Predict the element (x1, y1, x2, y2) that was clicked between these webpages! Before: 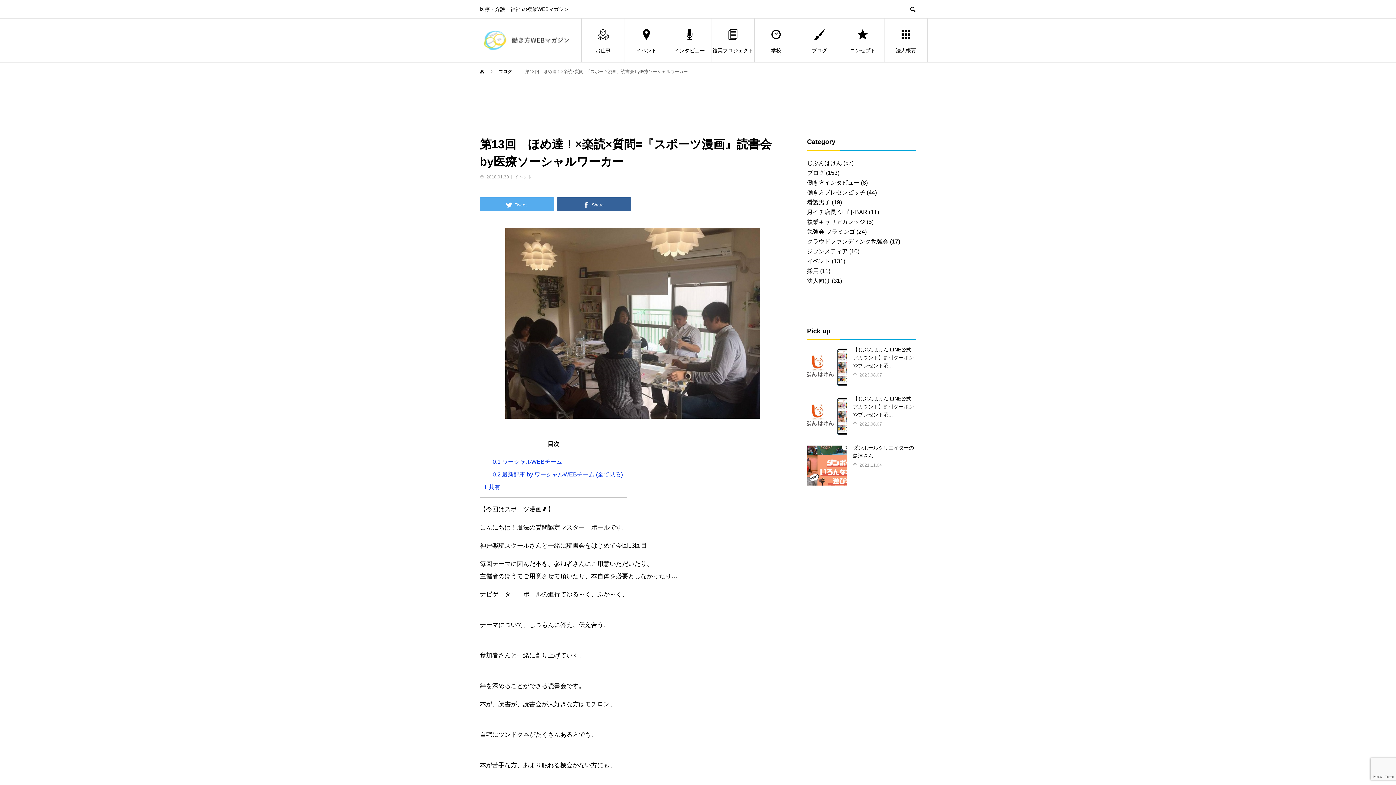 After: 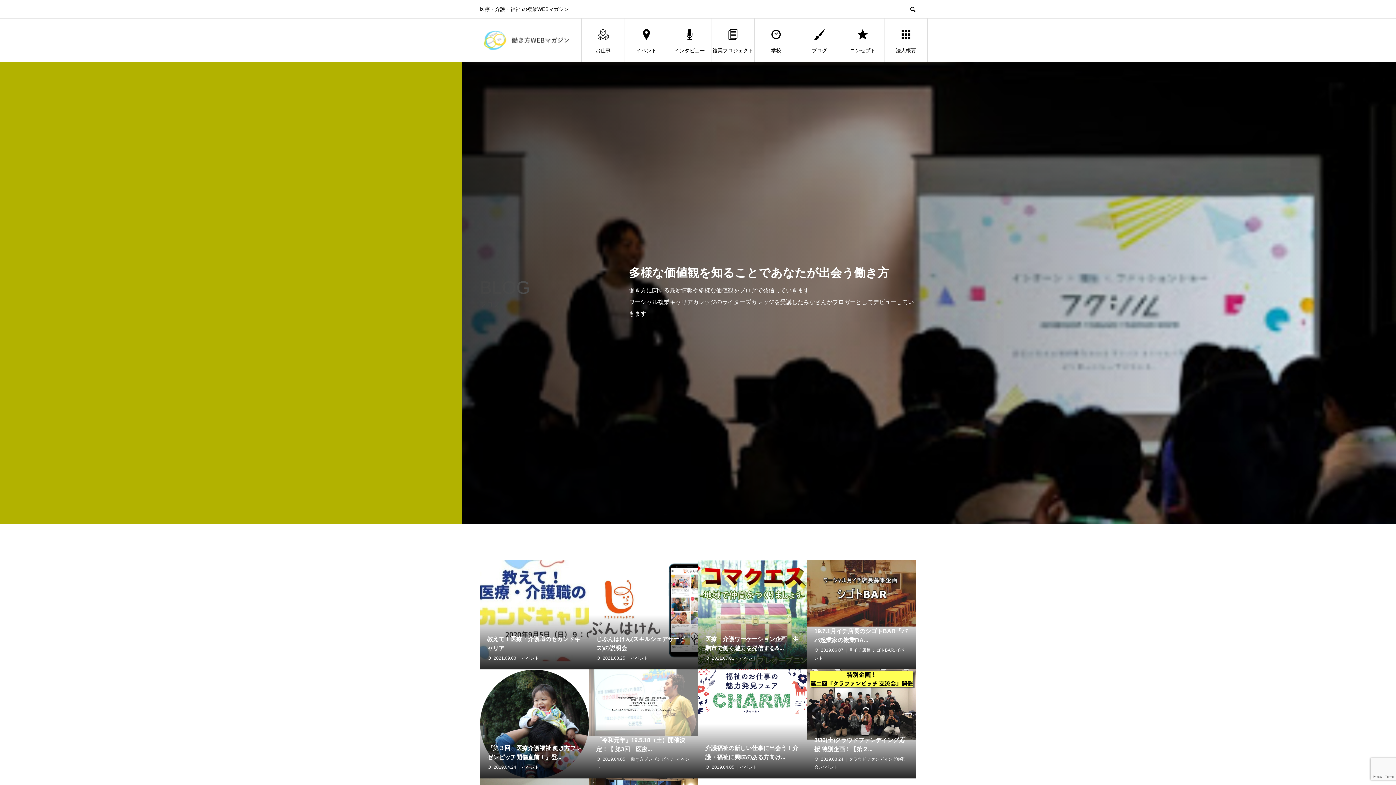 Action: bbox: (807, 258, 830, 264) label: イベント